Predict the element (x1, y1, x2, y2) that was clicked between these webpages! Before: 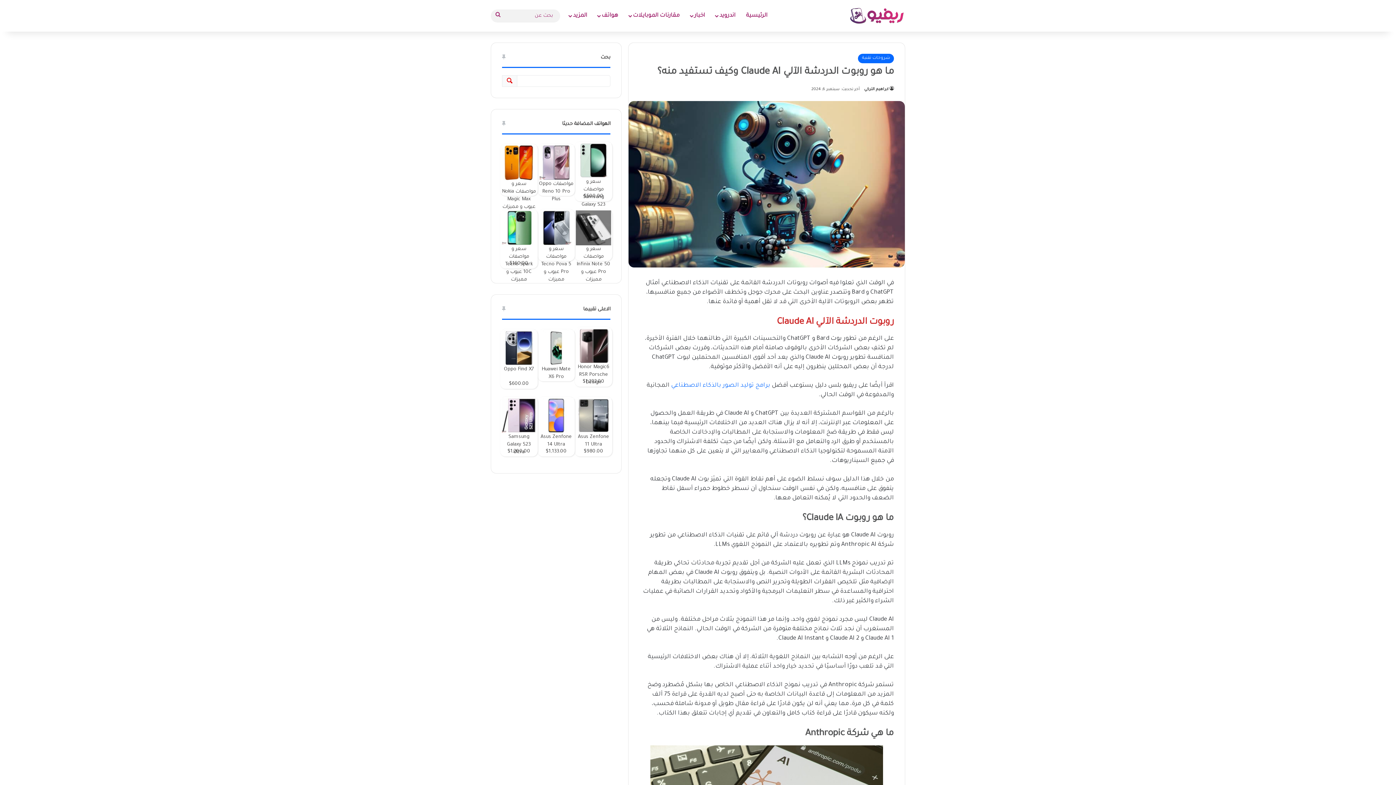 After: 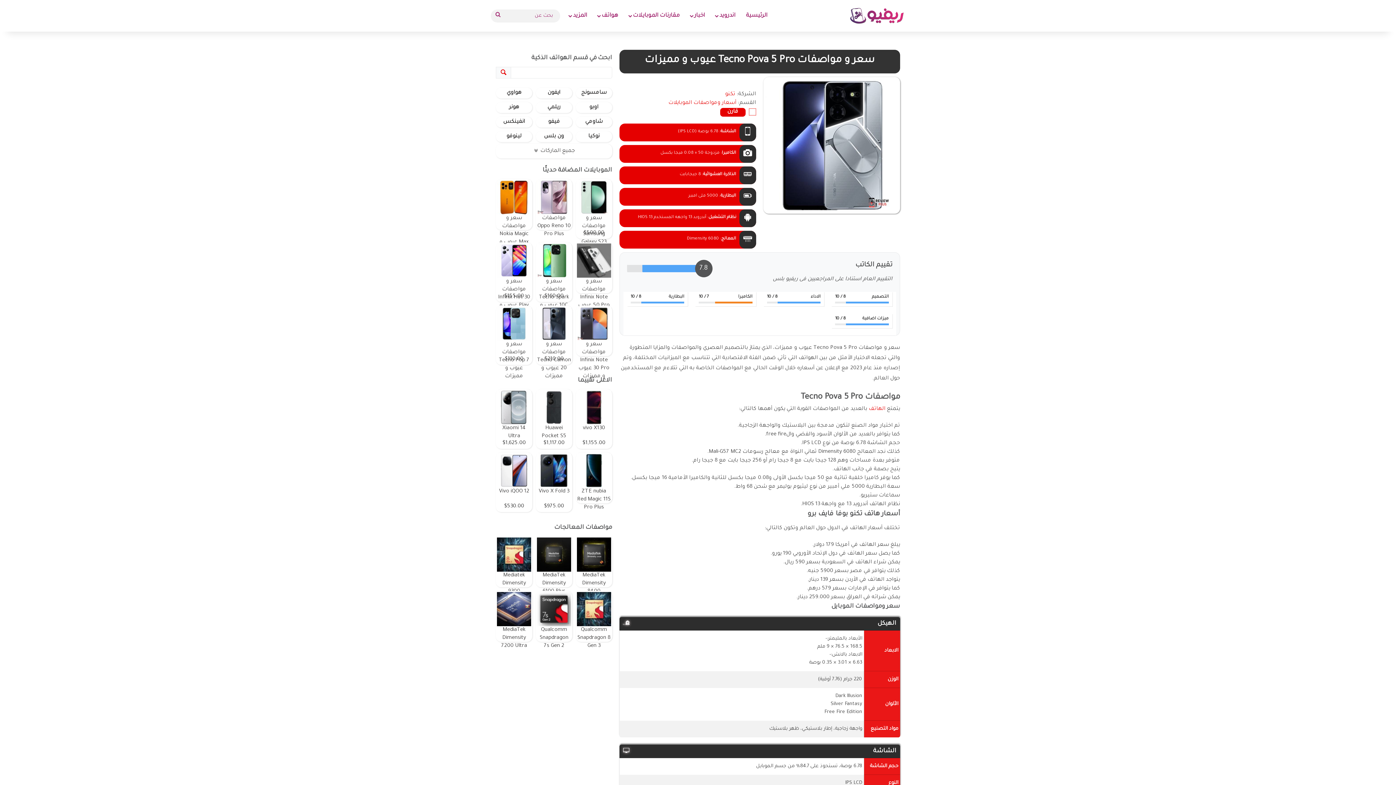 Action: label: سعر و مواصفات Tecno Pova 5 Pro عيوب و مميزات bbox: (537, 209, 575, 261)